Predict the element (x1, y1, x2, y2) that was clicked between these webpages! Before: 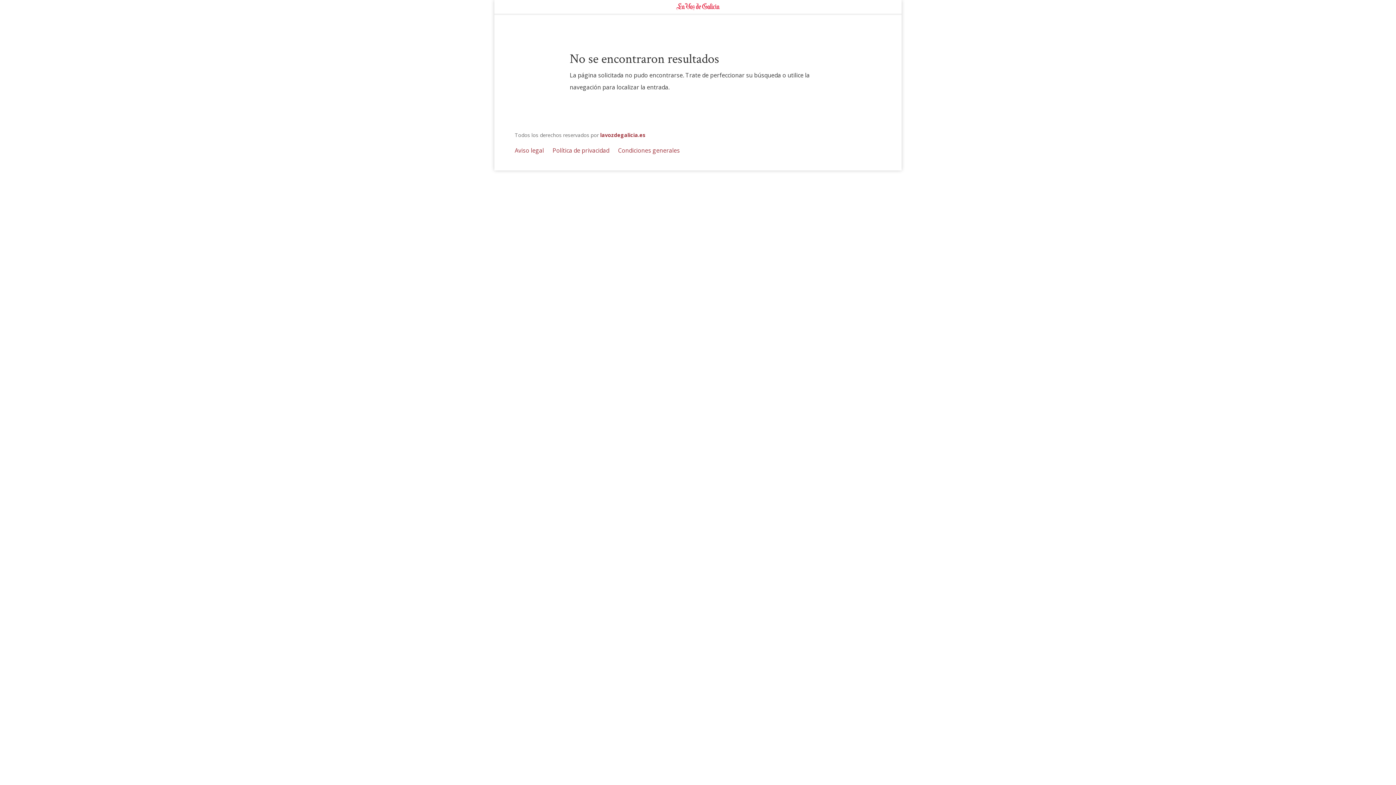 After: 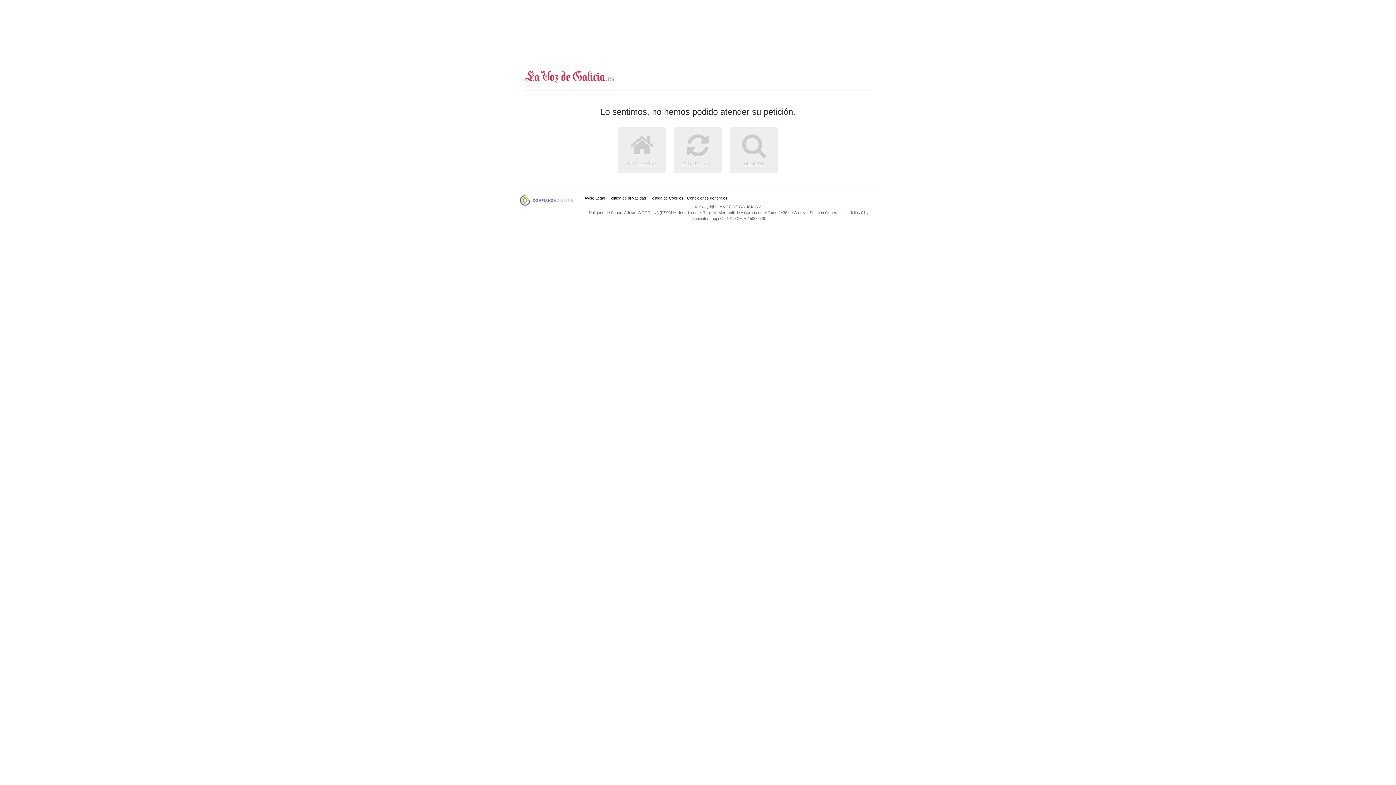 Action: label: Política de privacidad bbox: (552, 146, 609, 154)